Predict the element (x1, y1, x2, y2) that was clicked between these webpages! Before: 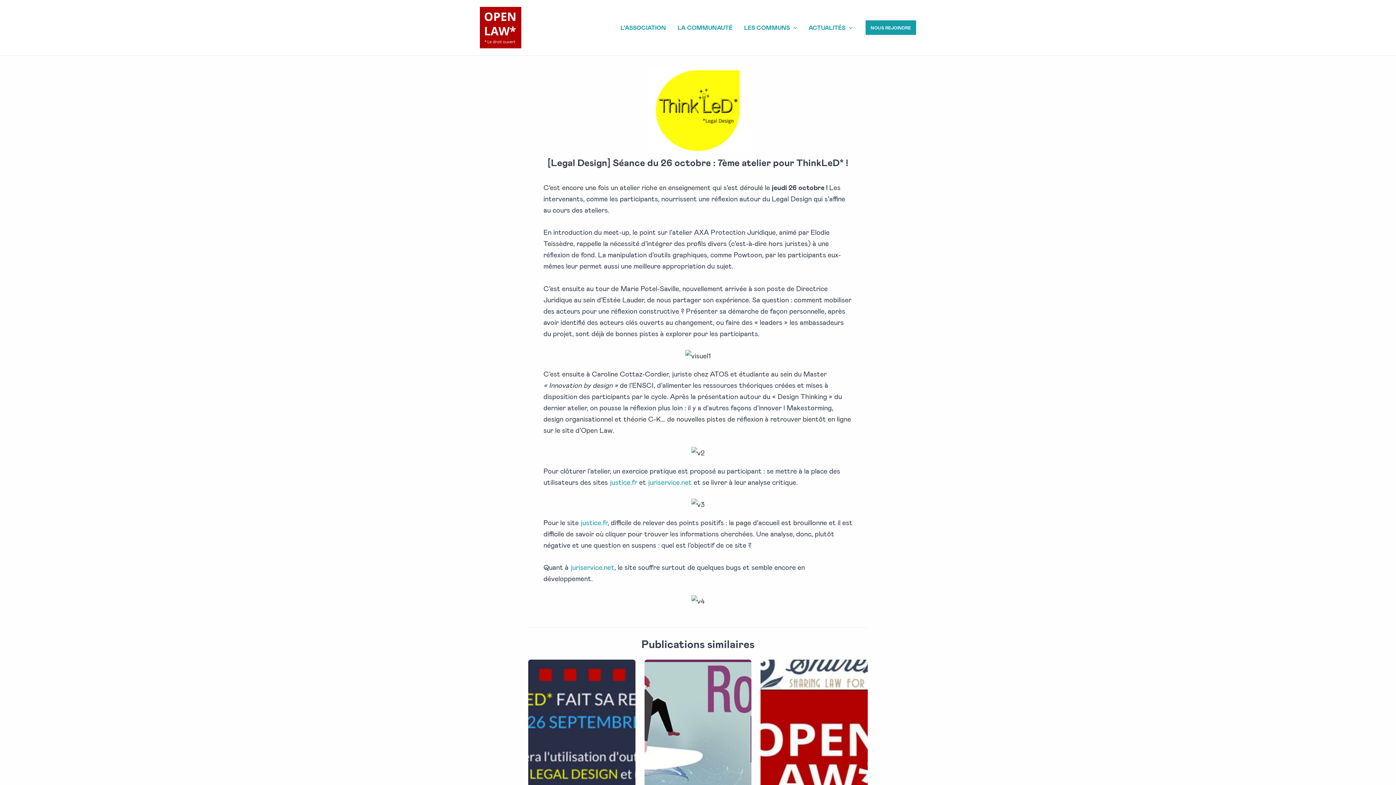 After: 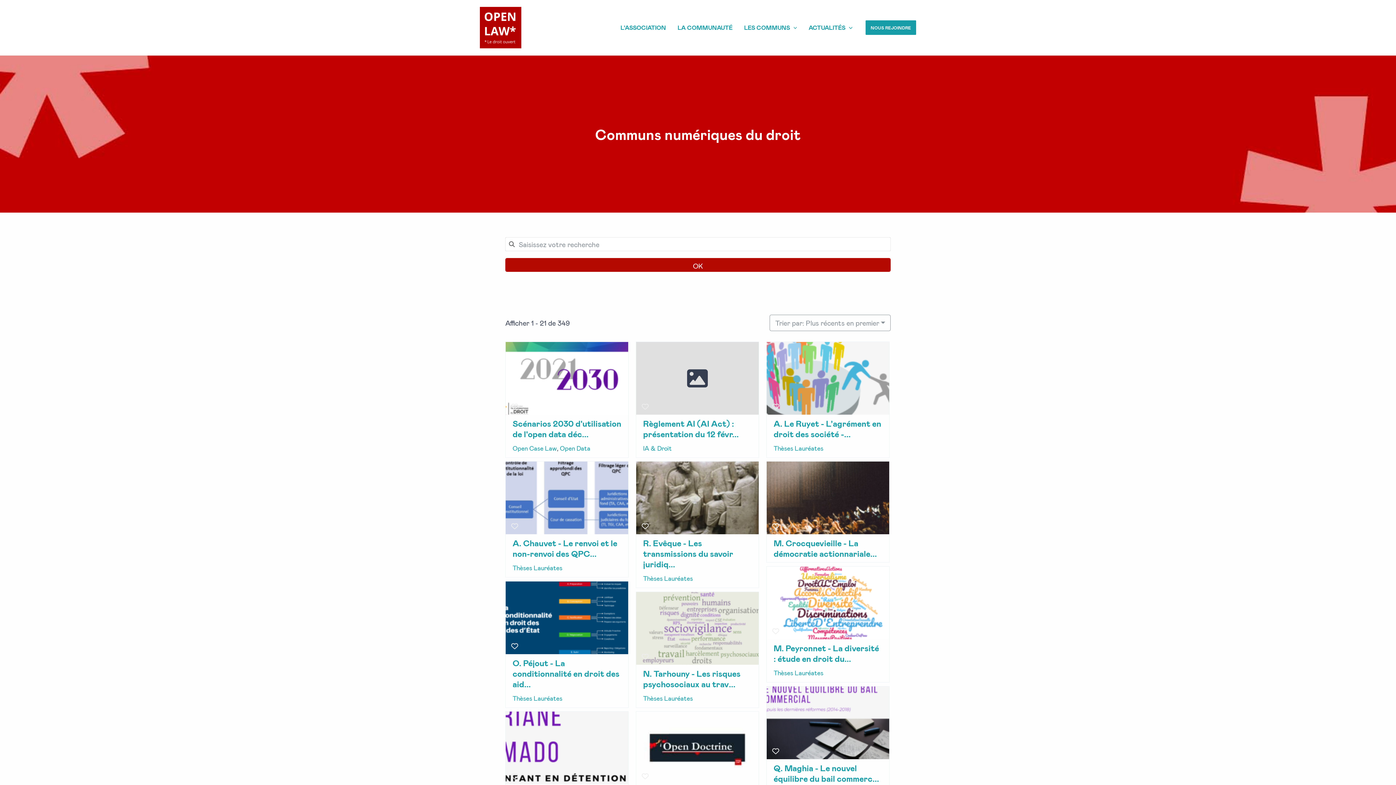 Action: bbox: (738, 14, 803, 40) label: LES COMMUNS